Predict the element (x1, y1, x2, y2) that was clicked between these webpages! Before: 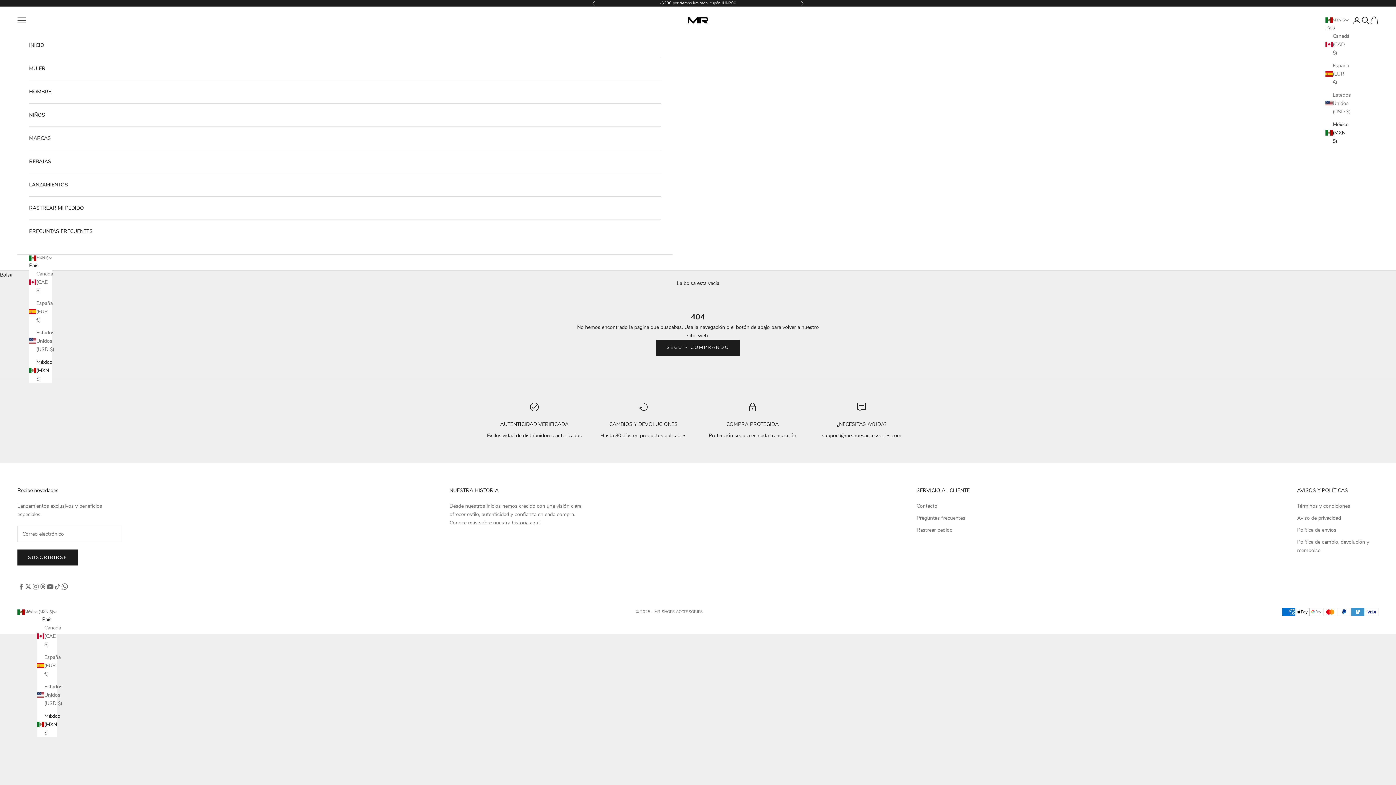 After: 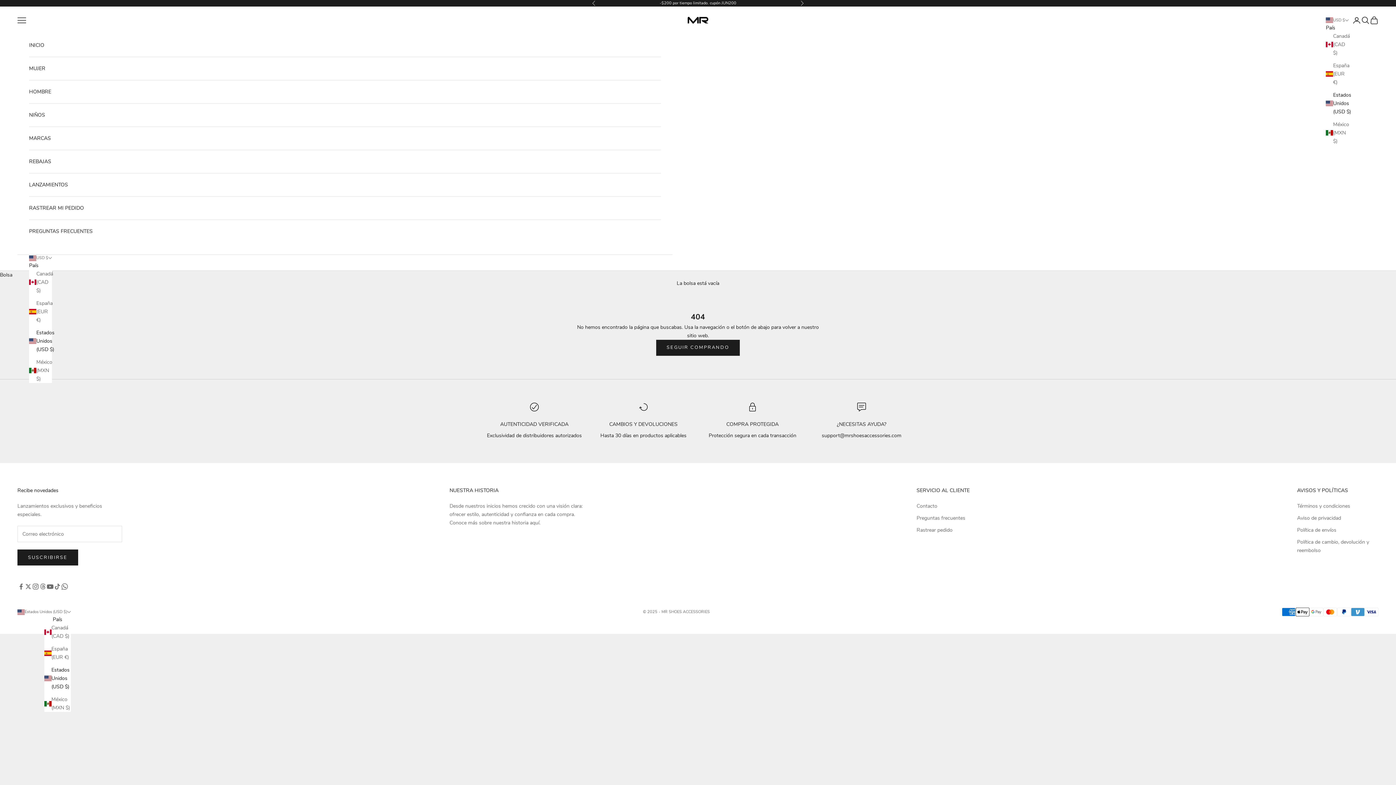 Action: label: Estados Unidos (USD $) bbox: (29, 328, 52, 353)